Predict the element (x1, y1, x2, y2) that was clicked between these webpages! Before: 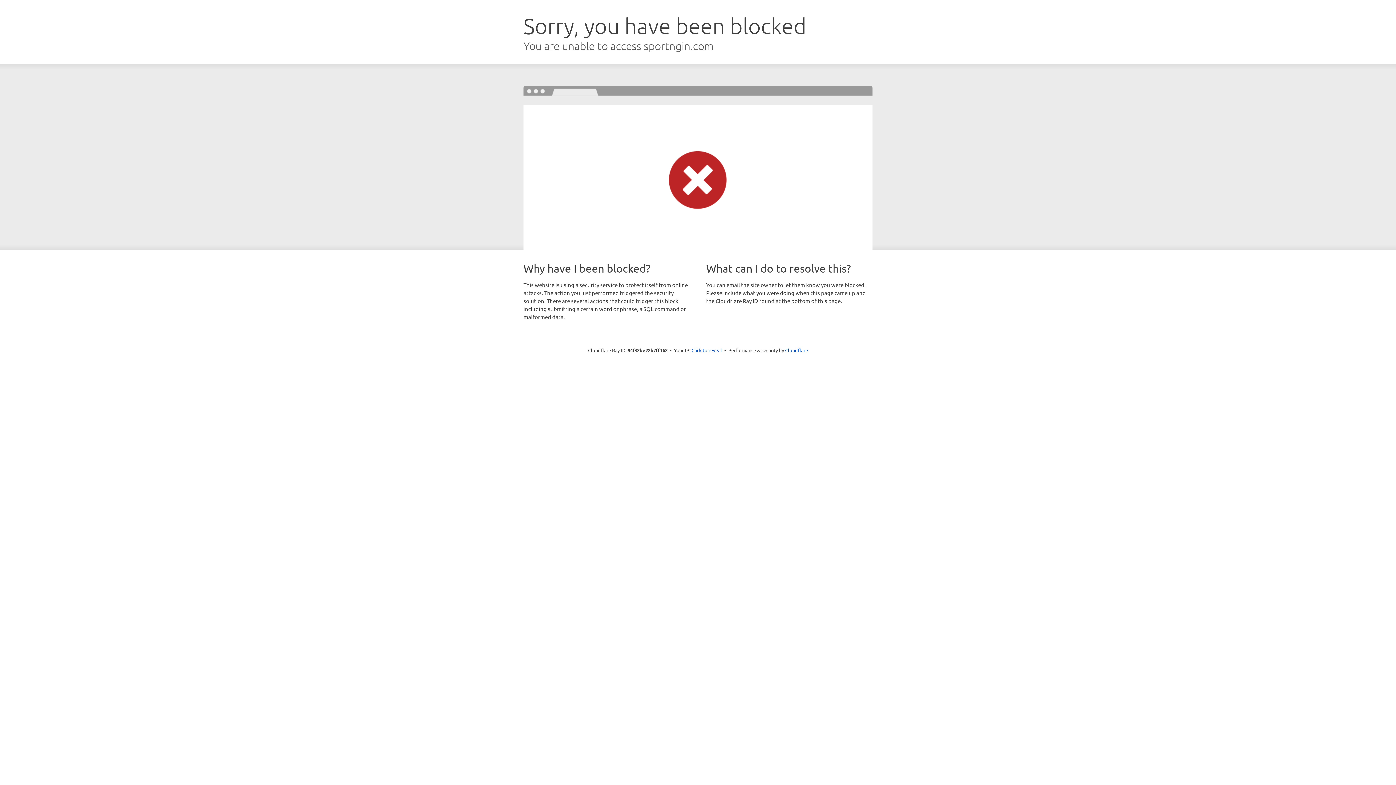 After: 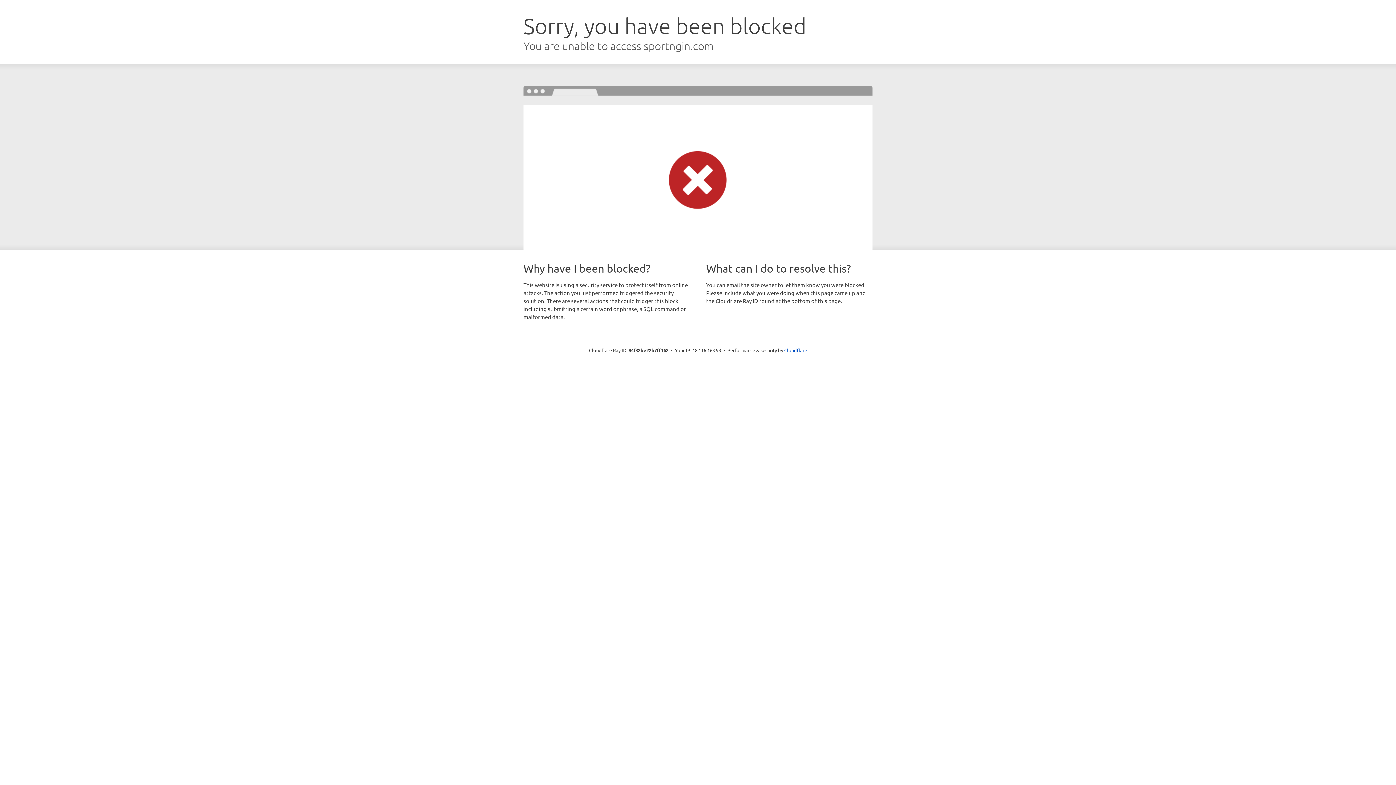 Action: label: Click to reveal bbox: (691, 346, 722, 353)